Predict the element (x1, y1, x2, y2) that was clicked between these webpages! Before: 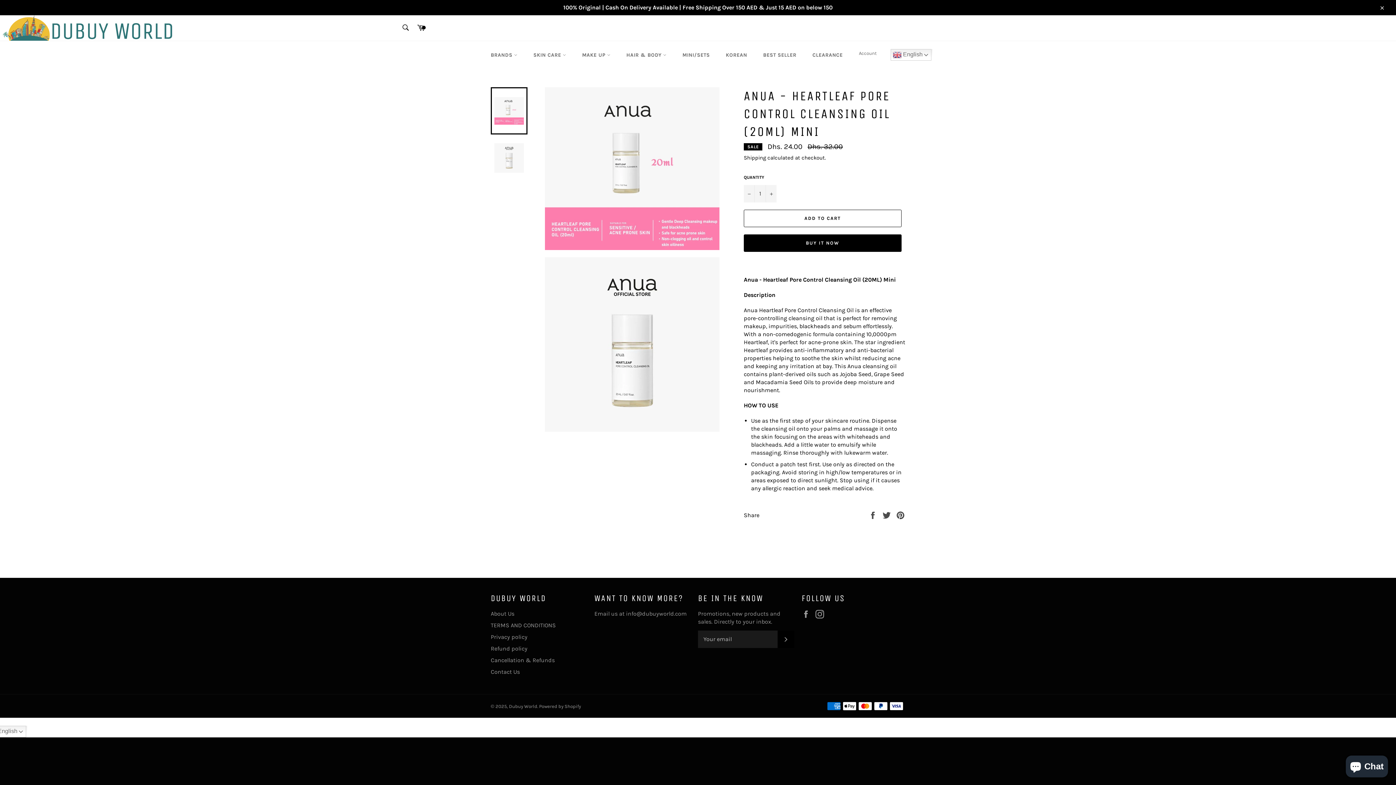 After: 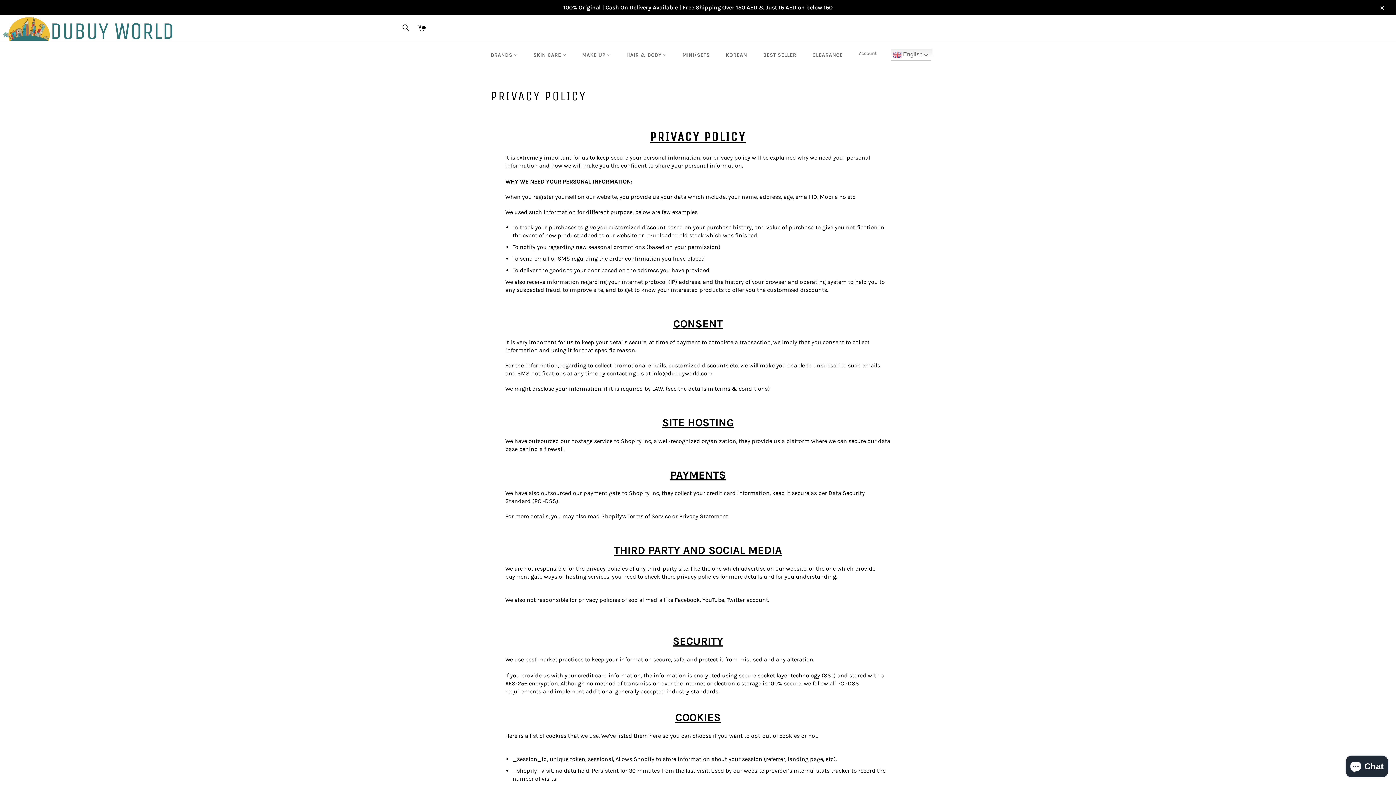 Action: label: Privacy policy bbox: (490, 633, 527, 640)